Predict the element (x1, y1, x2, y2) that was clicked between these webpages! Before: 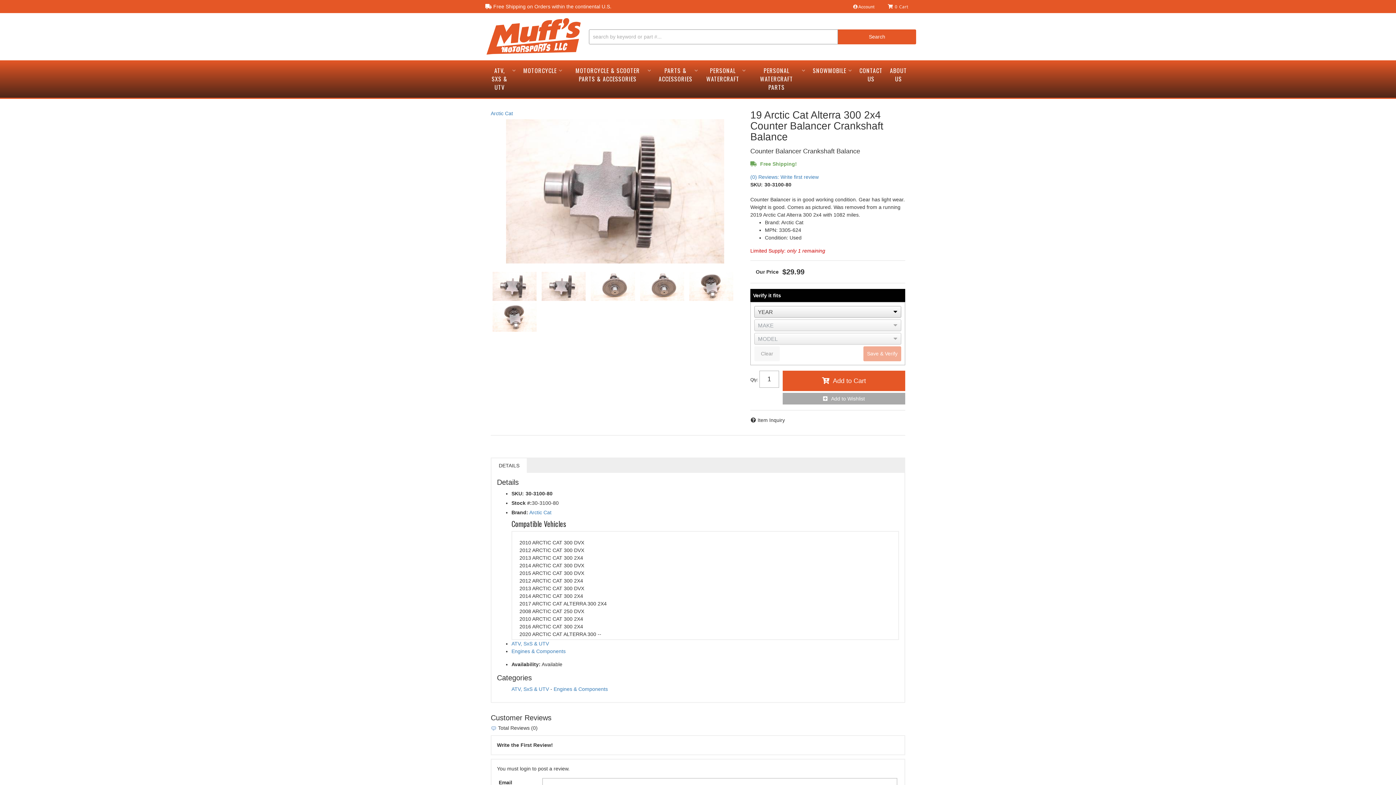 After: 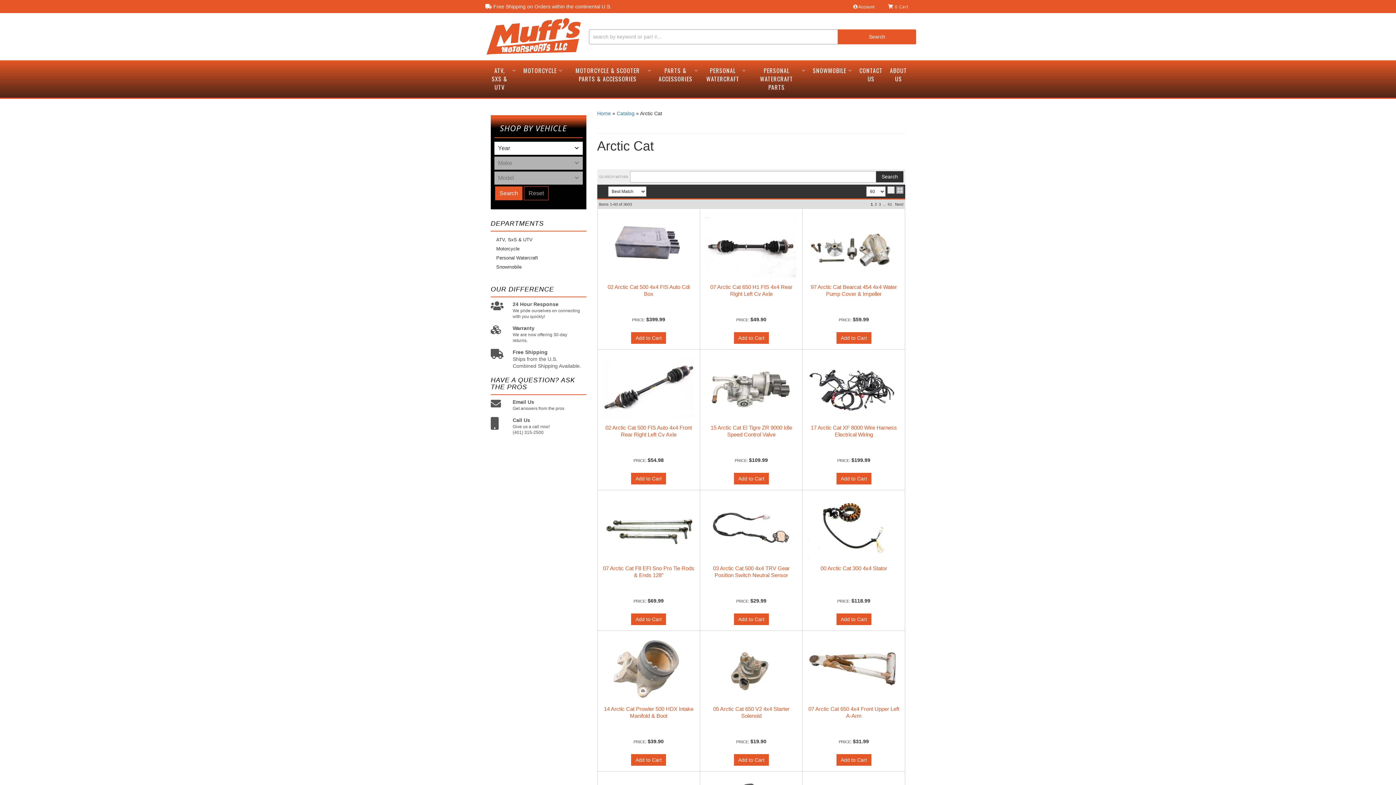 Action: label: Arctic Cat bbox: (529, 509, 551, 515)